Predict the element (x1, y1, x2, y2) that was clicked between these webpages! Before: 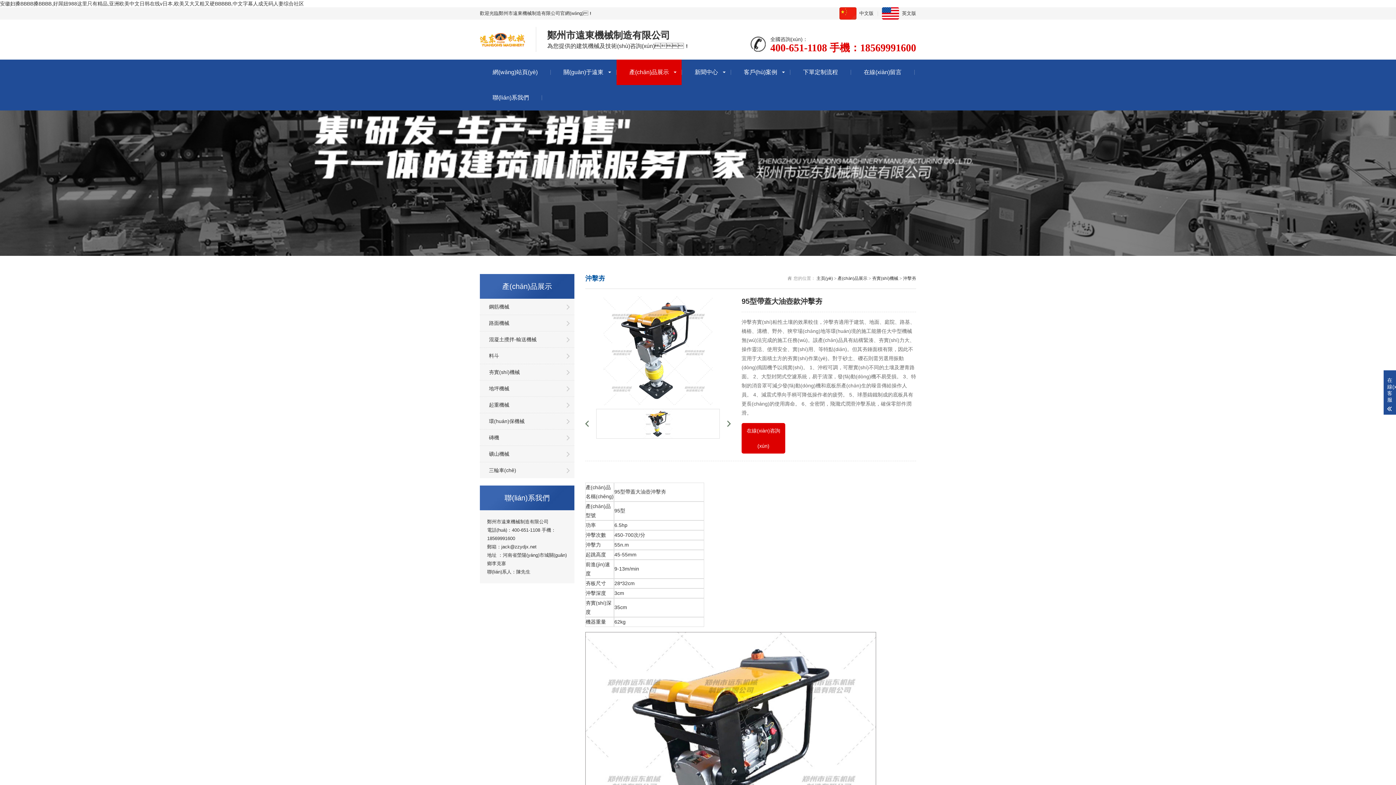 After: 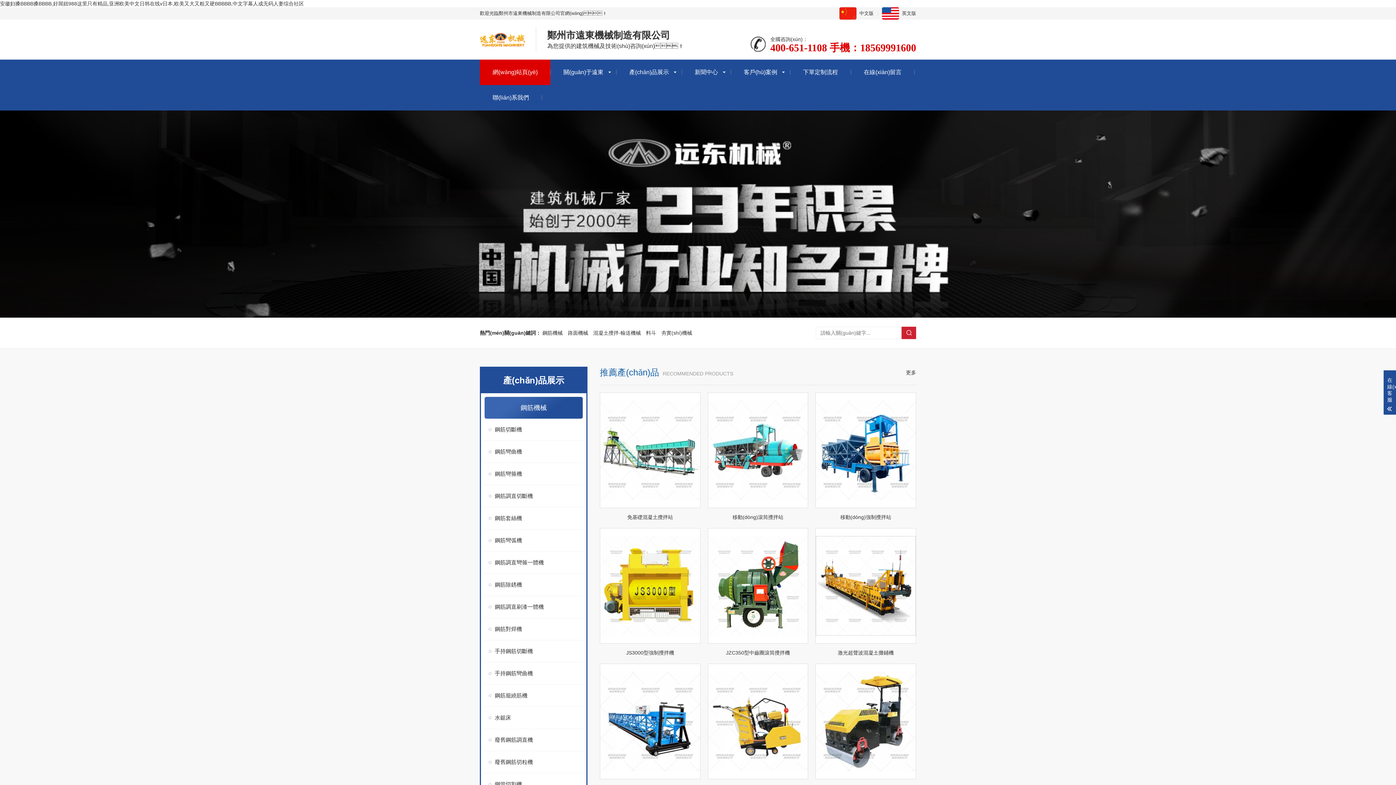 Action: label: 網(wǎng)站頁(yè) bbox: (480, 59, 550, 85)